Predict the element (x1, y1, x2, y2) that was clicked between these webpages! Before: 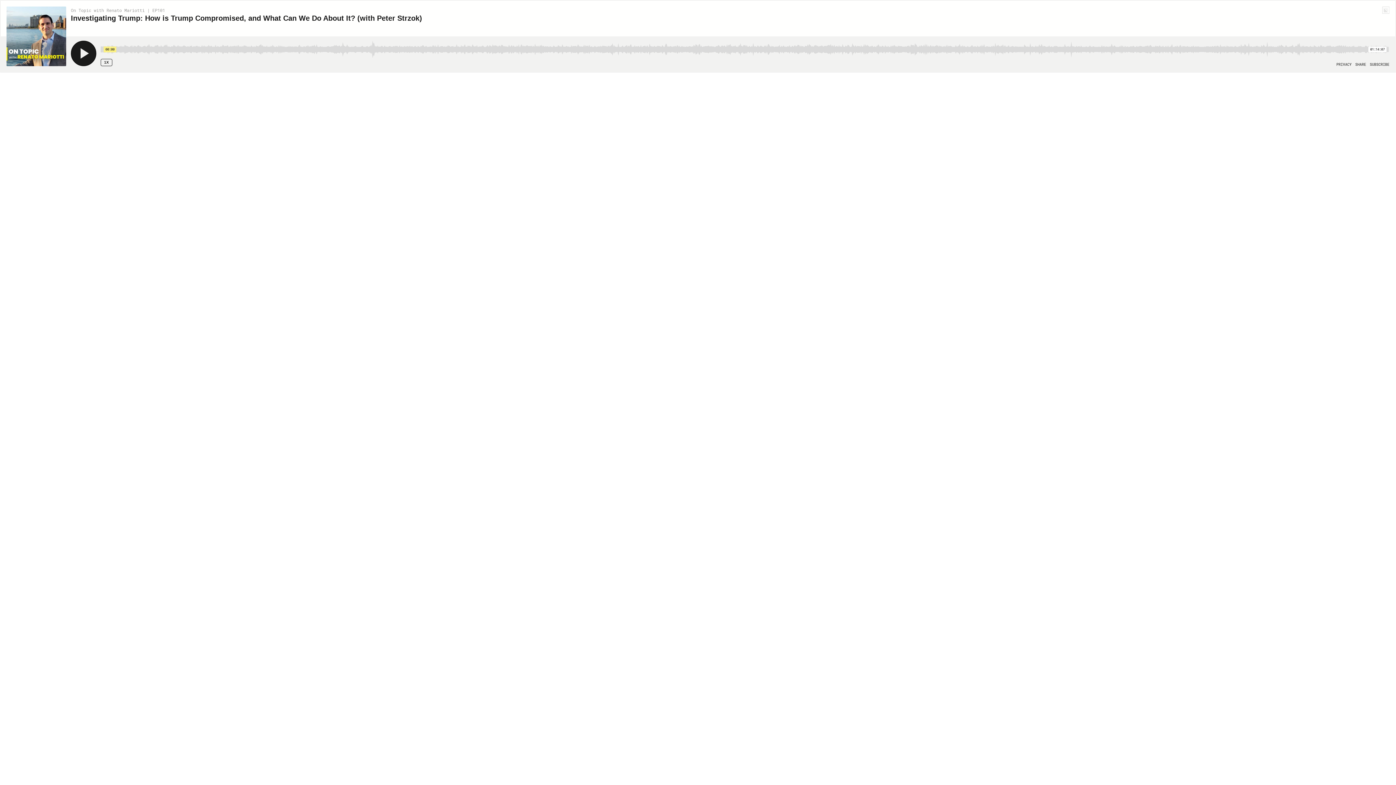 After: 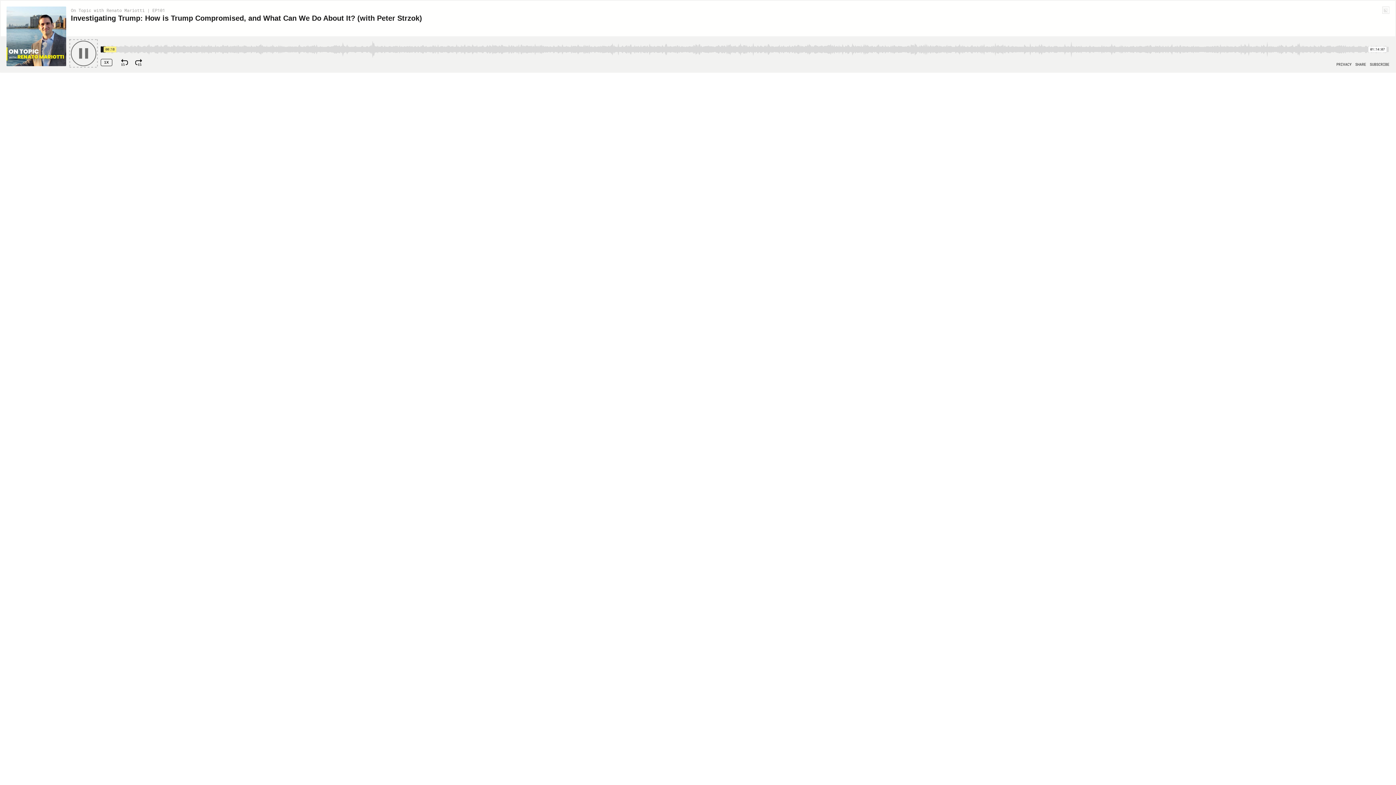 Action: bbox: (70, 40, 96, 66) label: Play